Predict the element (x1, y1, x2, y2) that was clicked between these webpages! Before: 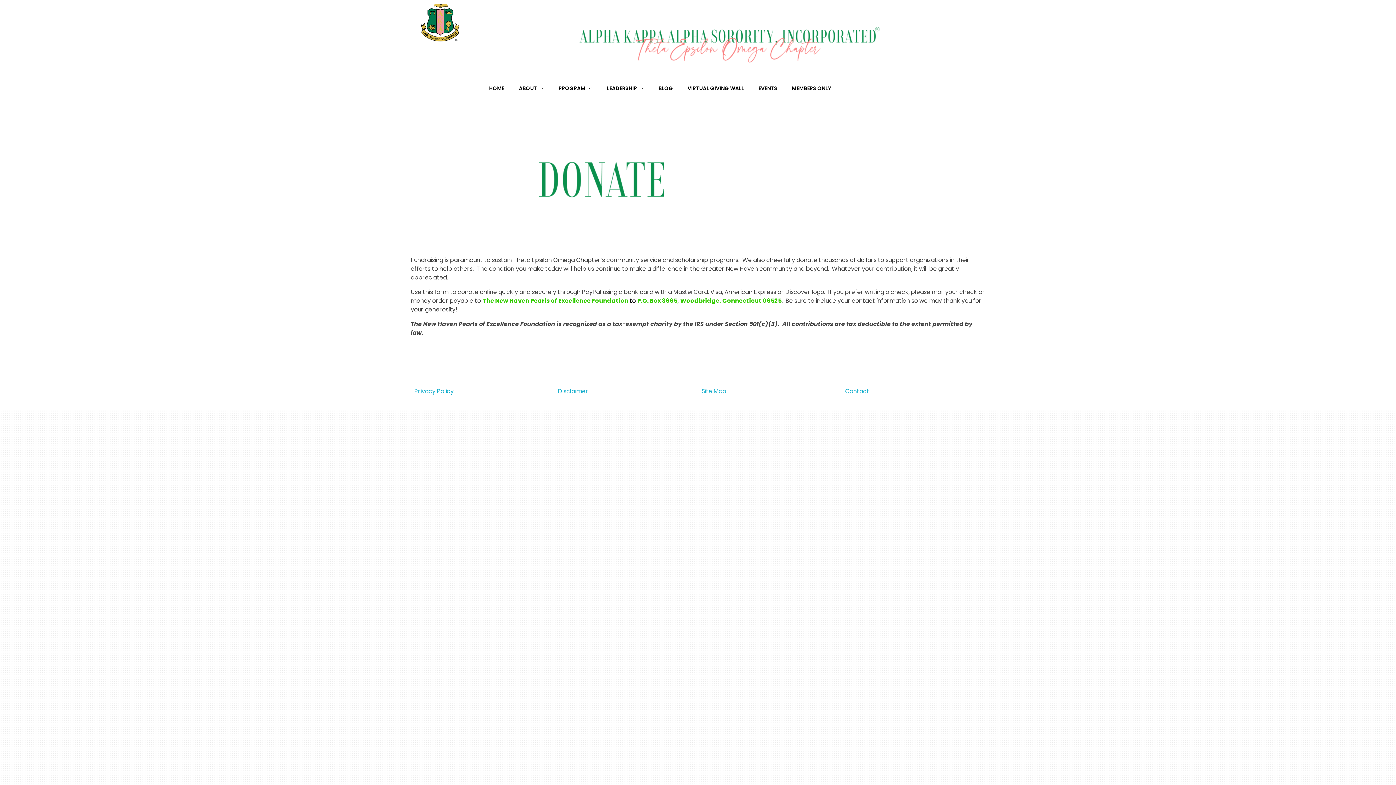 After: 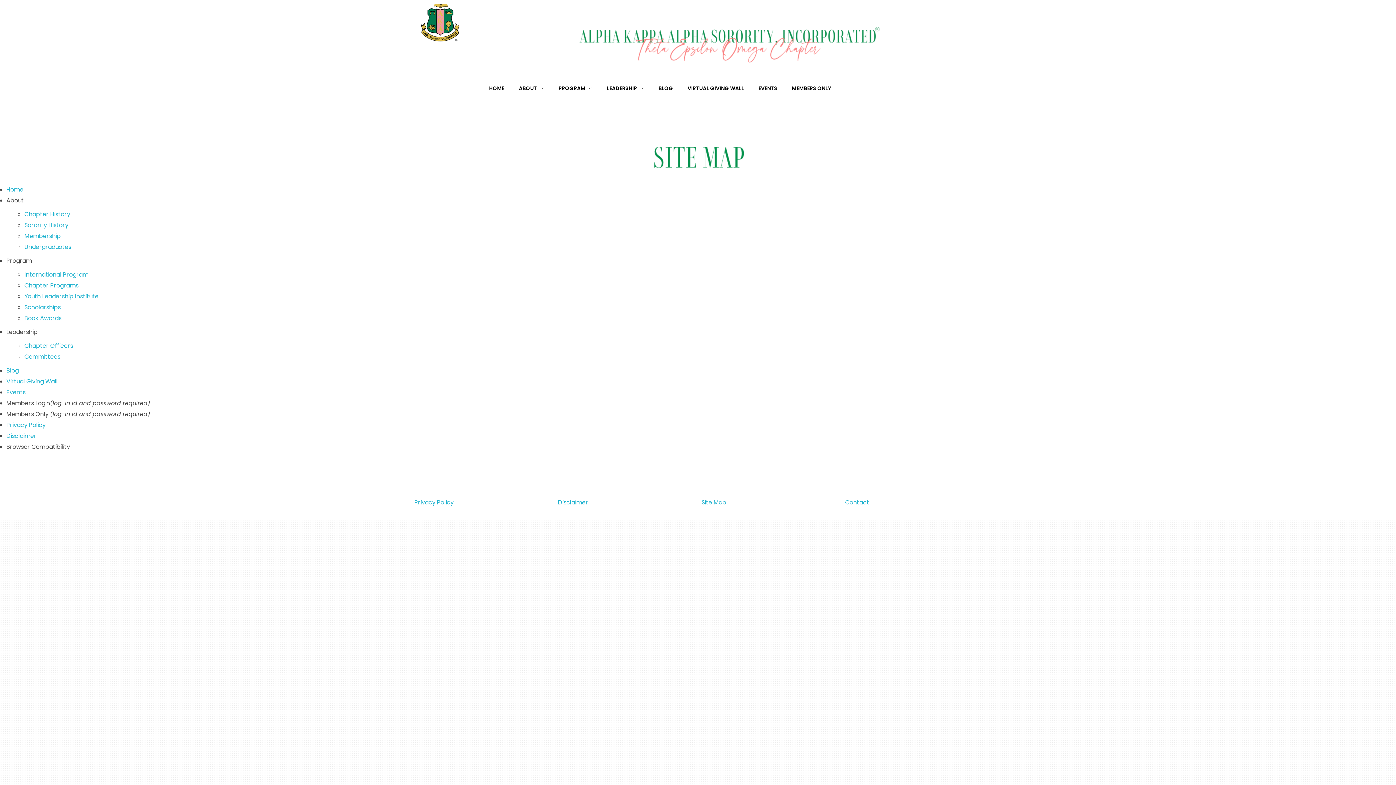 Action: label: Site Map bbox: (701, 387, 726, 395)